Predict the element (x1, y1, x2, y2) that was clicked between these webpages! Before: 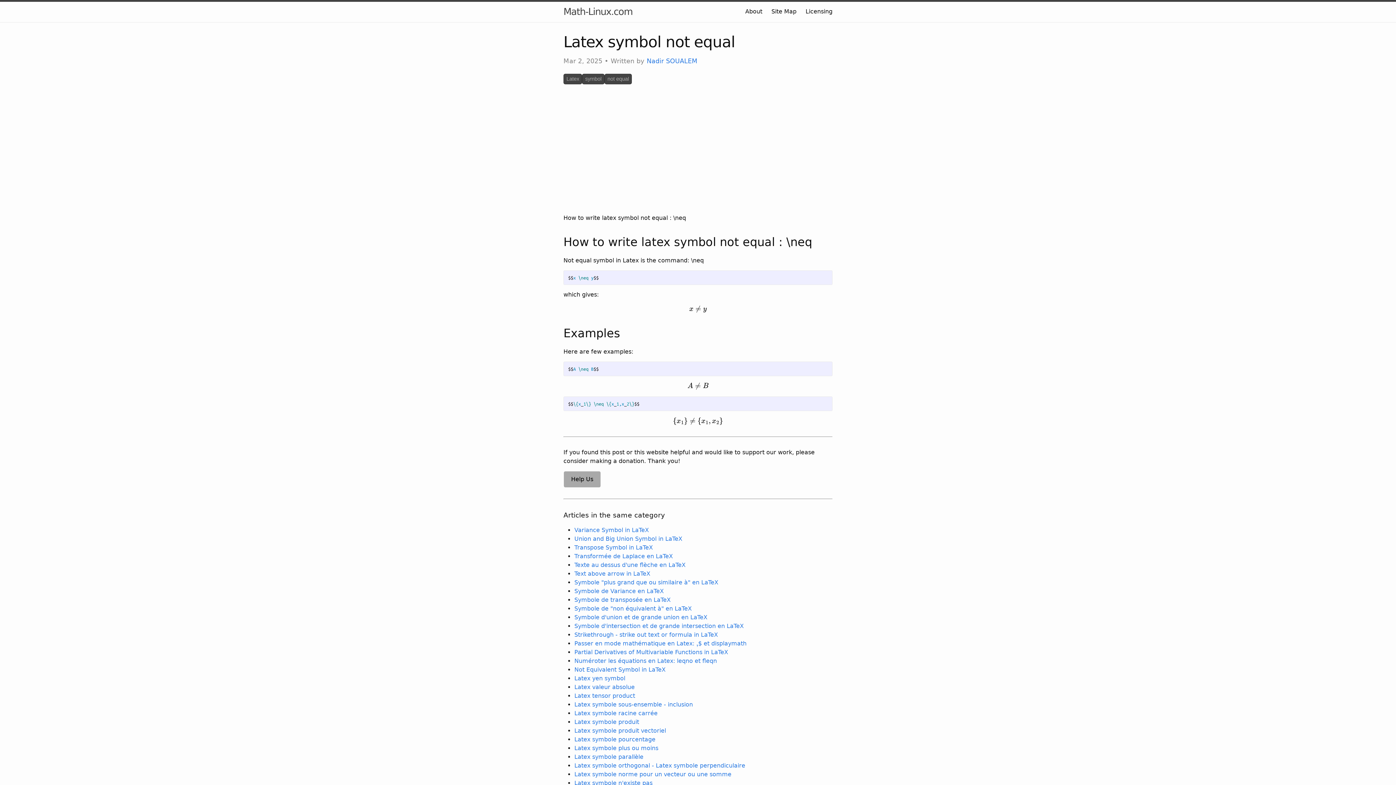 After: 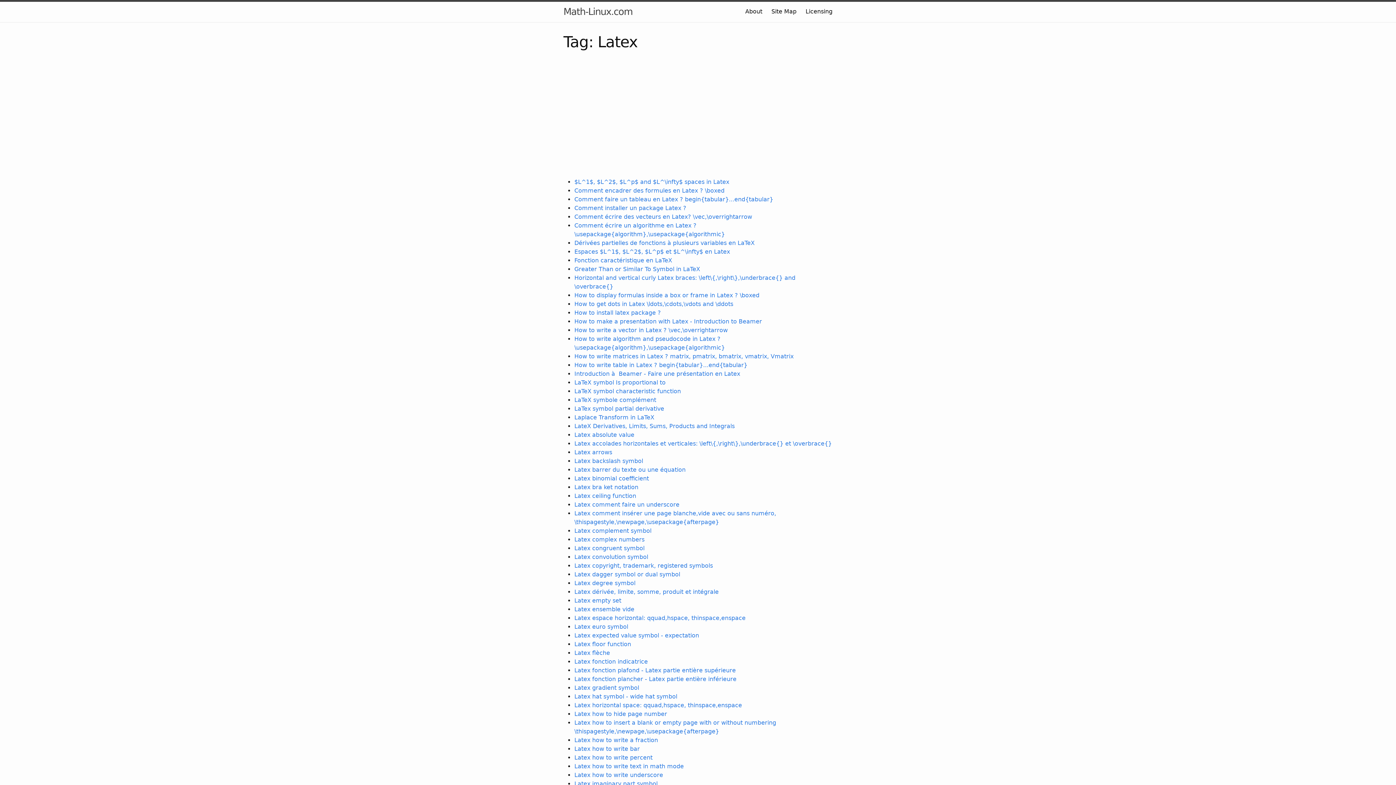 Action: label: Latex bbox: (566, 76, 579, 81)